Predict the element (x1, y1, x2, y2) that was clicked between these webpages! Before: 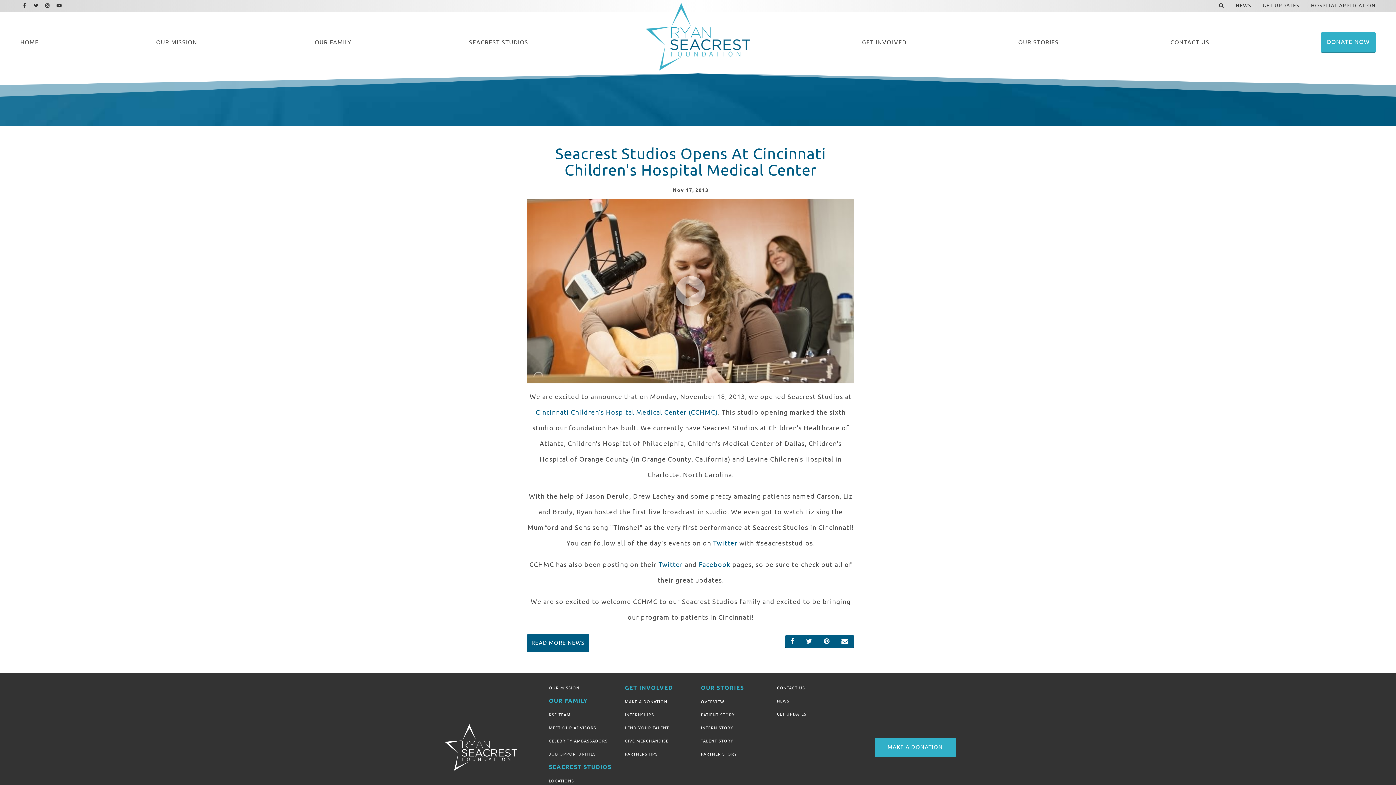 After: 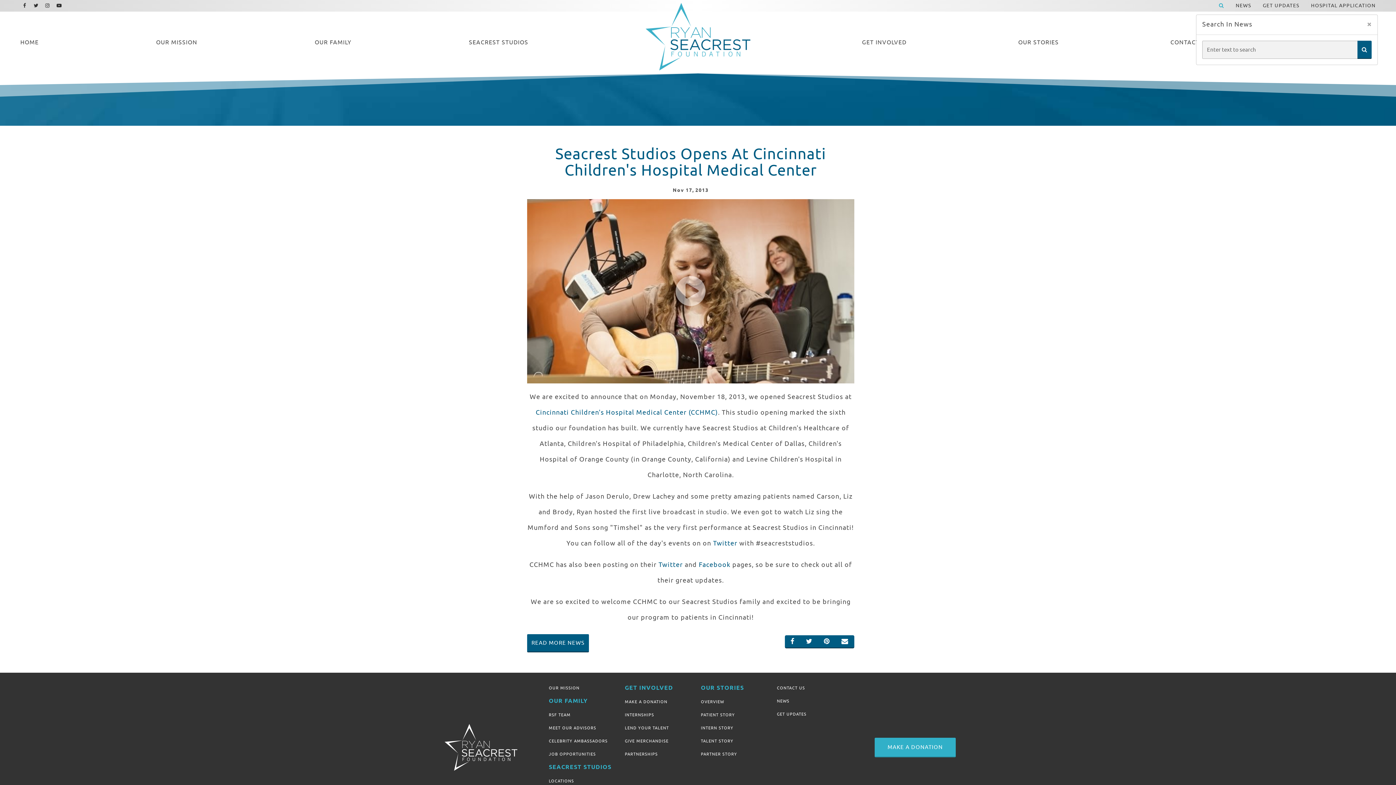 Action: bbox: (1219, -2, 1224, 14)